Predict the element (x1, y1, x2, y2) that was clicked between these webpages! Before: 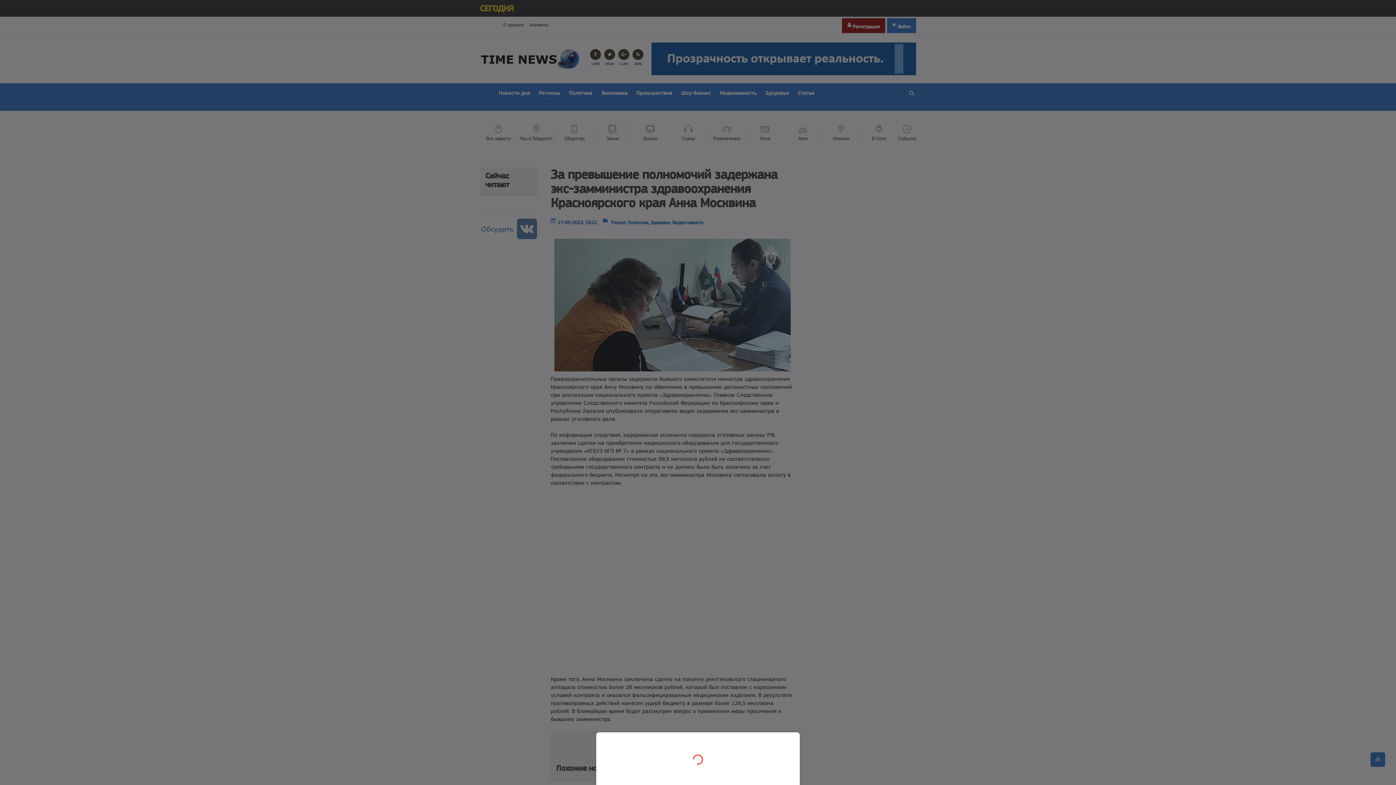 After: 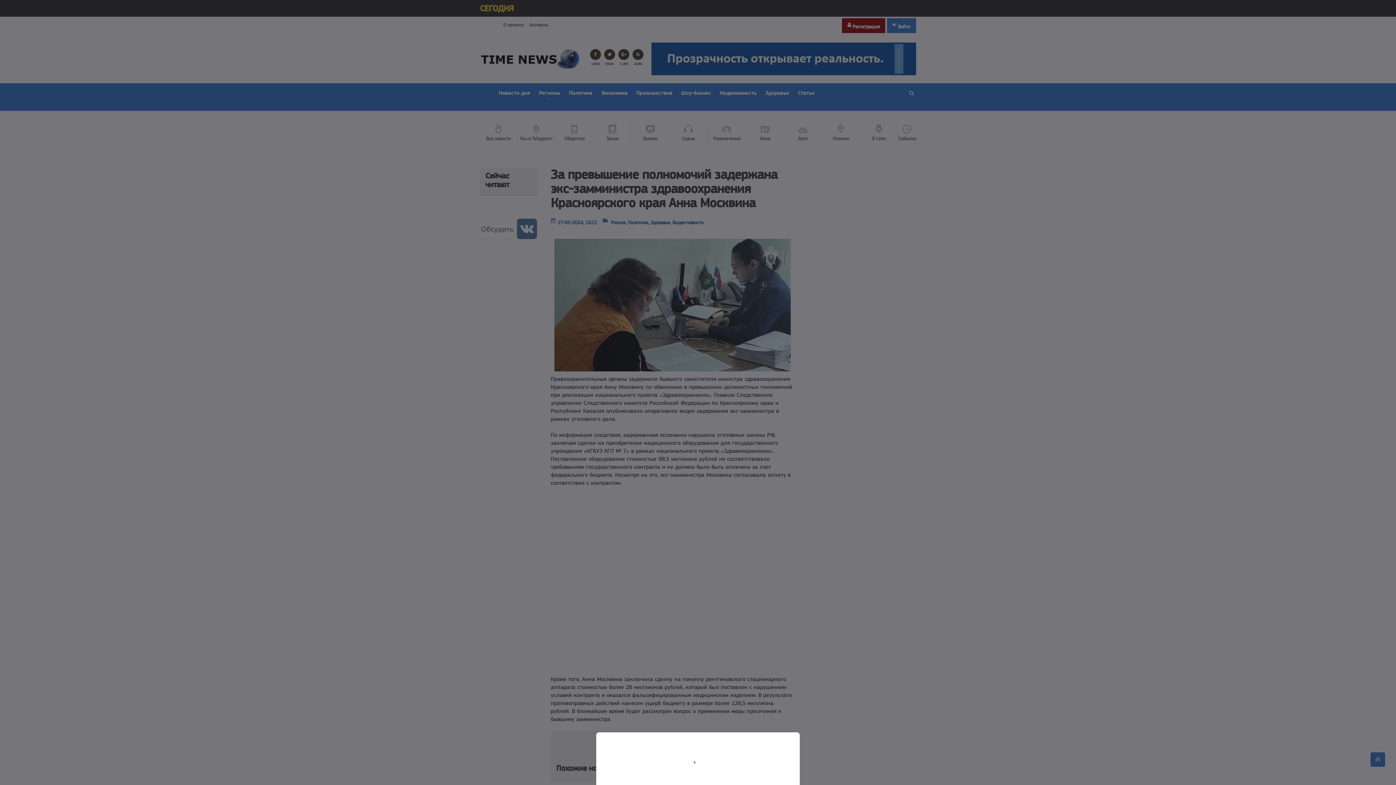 Action: bbox: (0, 0, 1396, 785)